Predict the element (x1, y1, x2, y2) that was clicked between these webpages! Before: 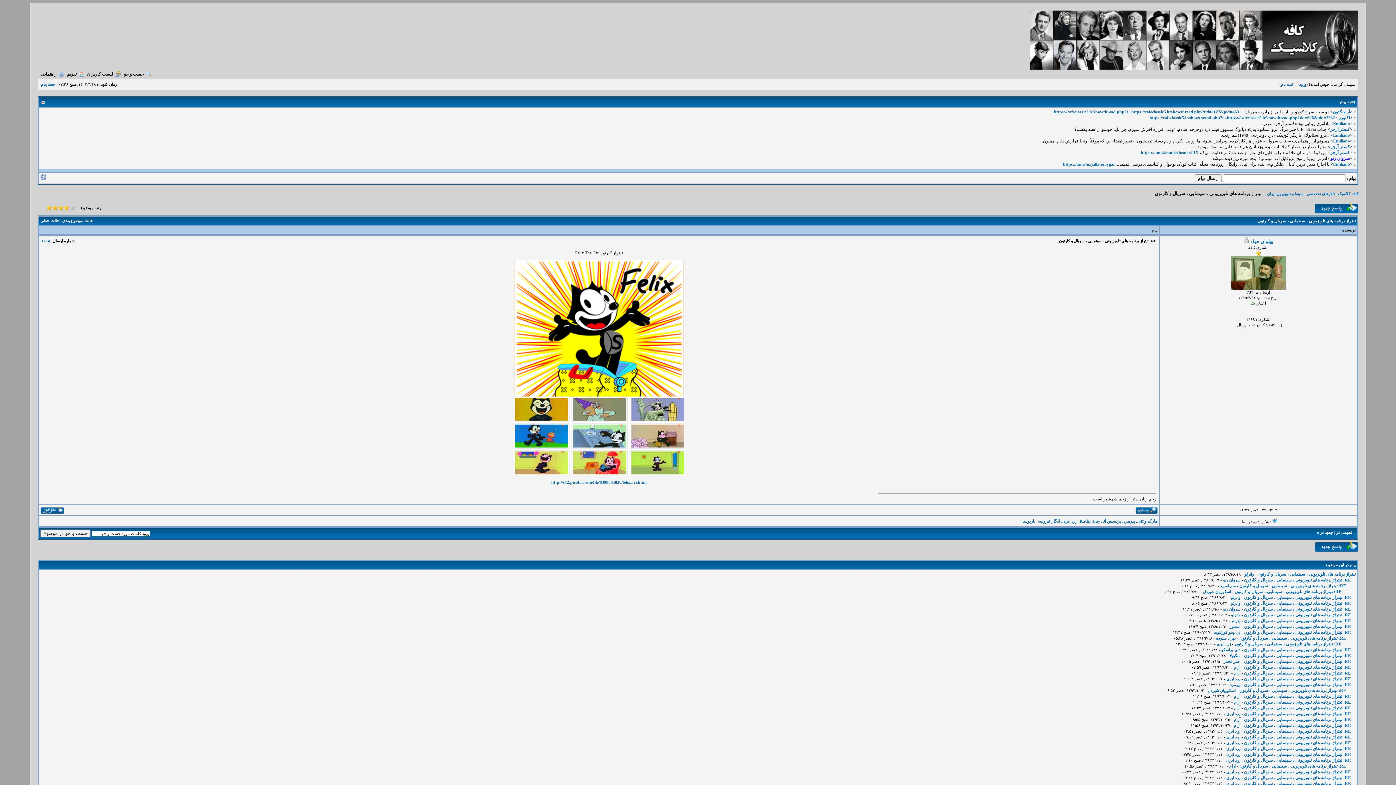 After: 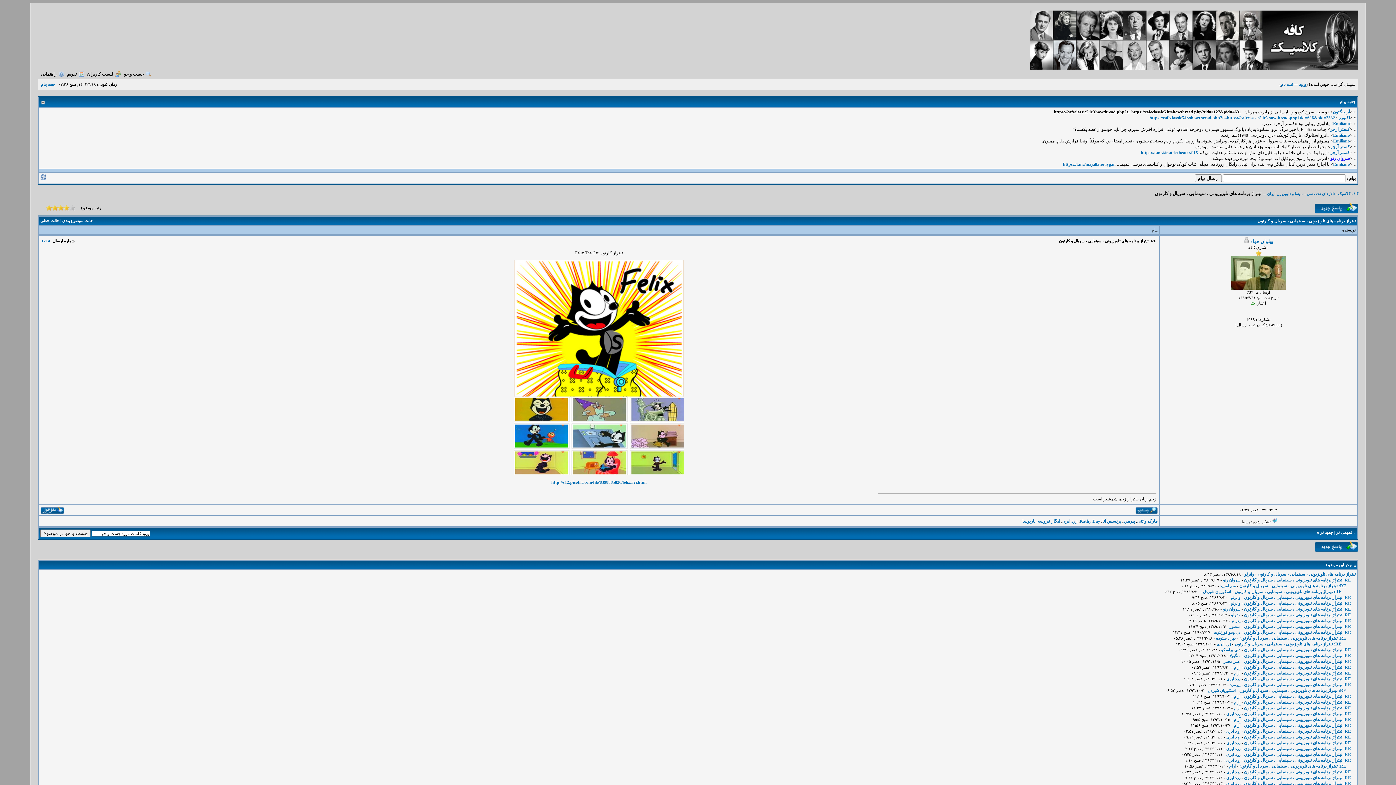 Action: label: https://cafeclassic5.ir/showthread.php?t...https://cafeclassic5.ir/showthread.php?tid=1127&pid=4631 bbox: (1054, 109, 1241, 114)